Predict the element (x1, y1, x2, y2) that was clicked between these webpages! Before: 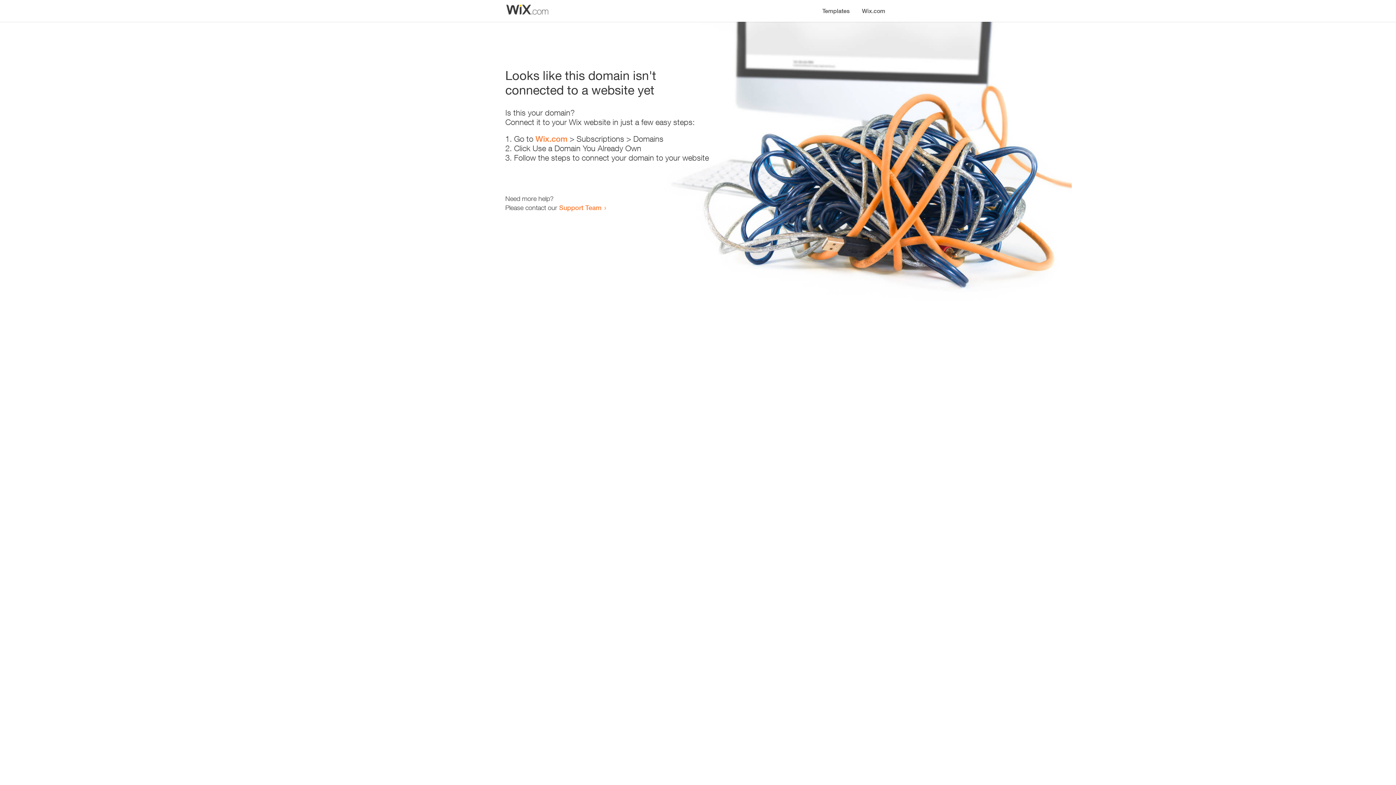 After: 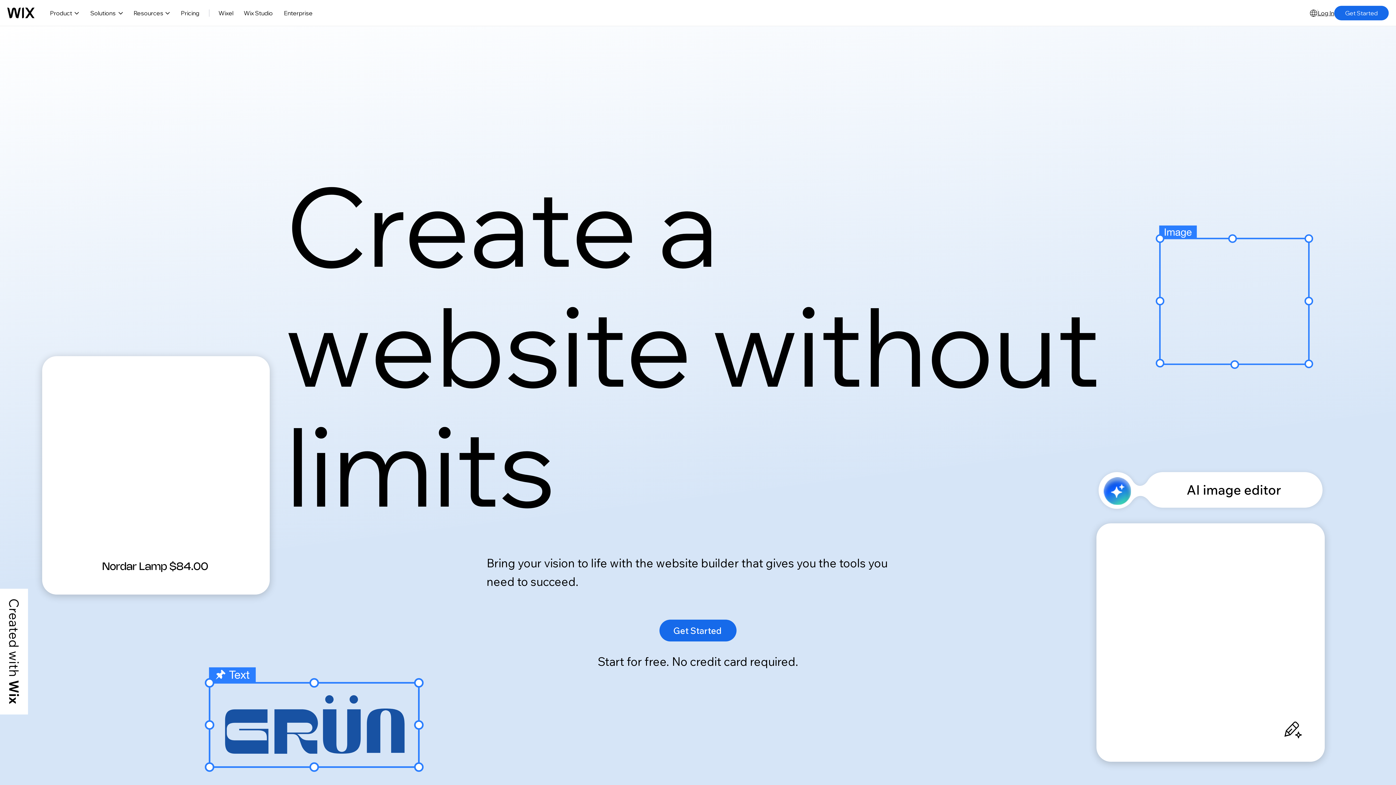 Action: label: Wix.com bbox: (535, 134, 567, 143)